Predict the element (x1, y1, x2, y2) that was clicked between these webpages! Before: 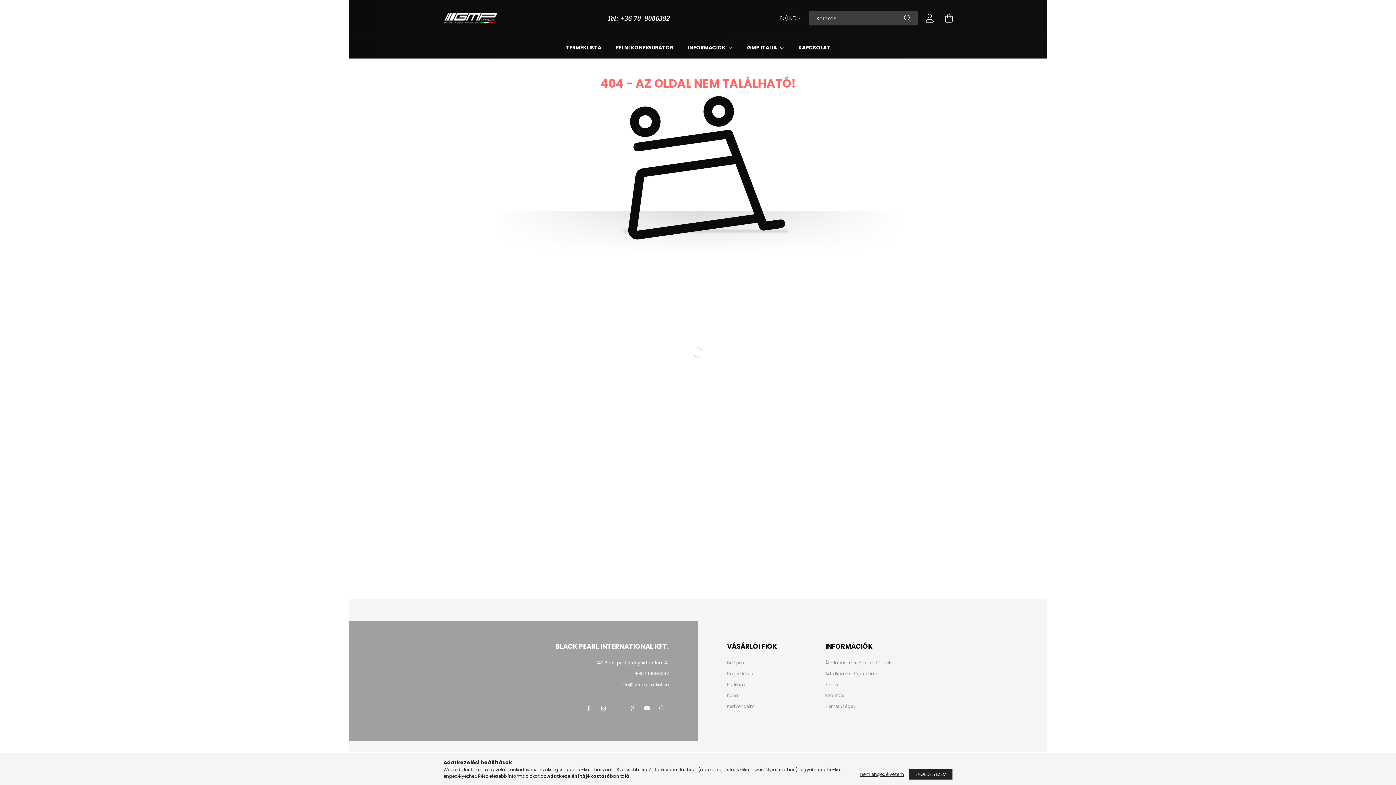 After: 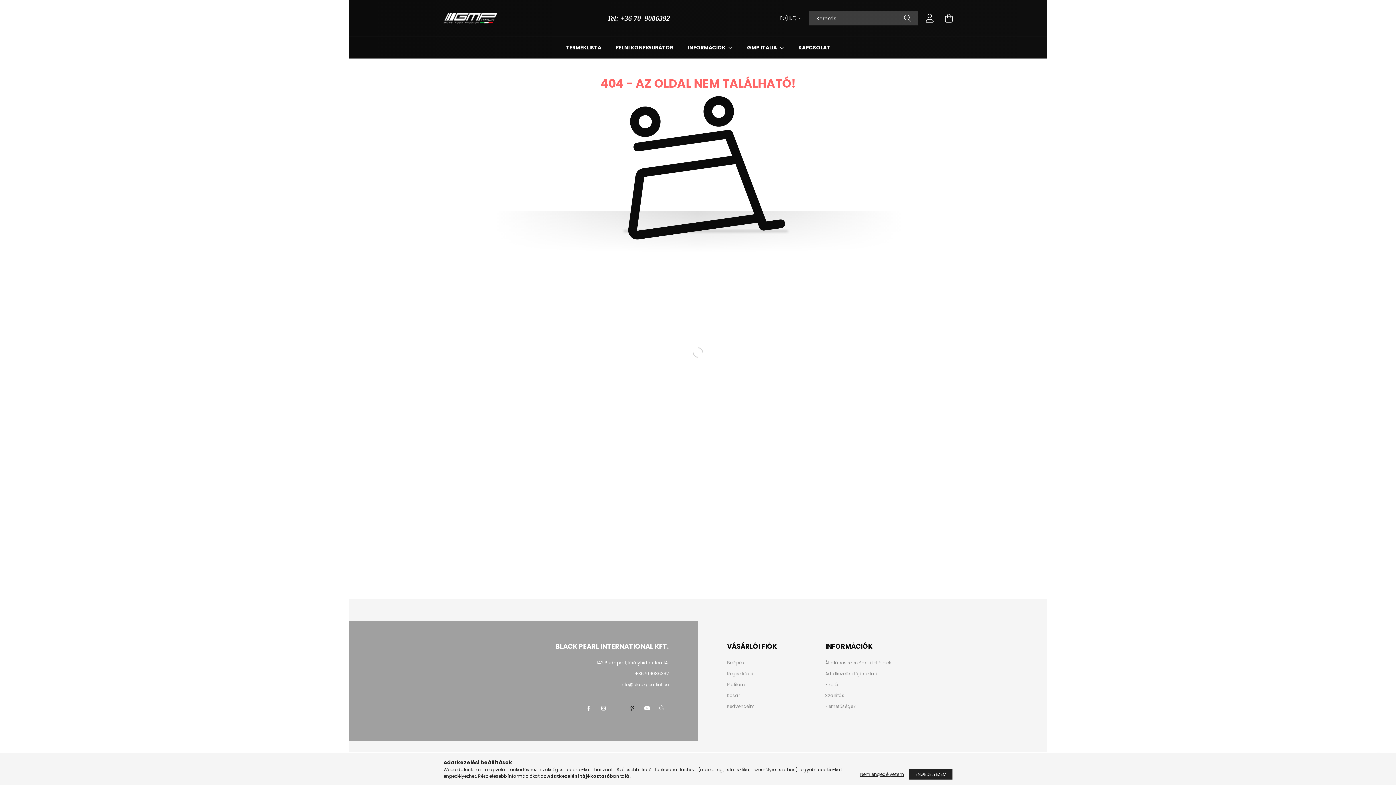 Action: bbox: (625, 701, 640, 715) label: pinterest